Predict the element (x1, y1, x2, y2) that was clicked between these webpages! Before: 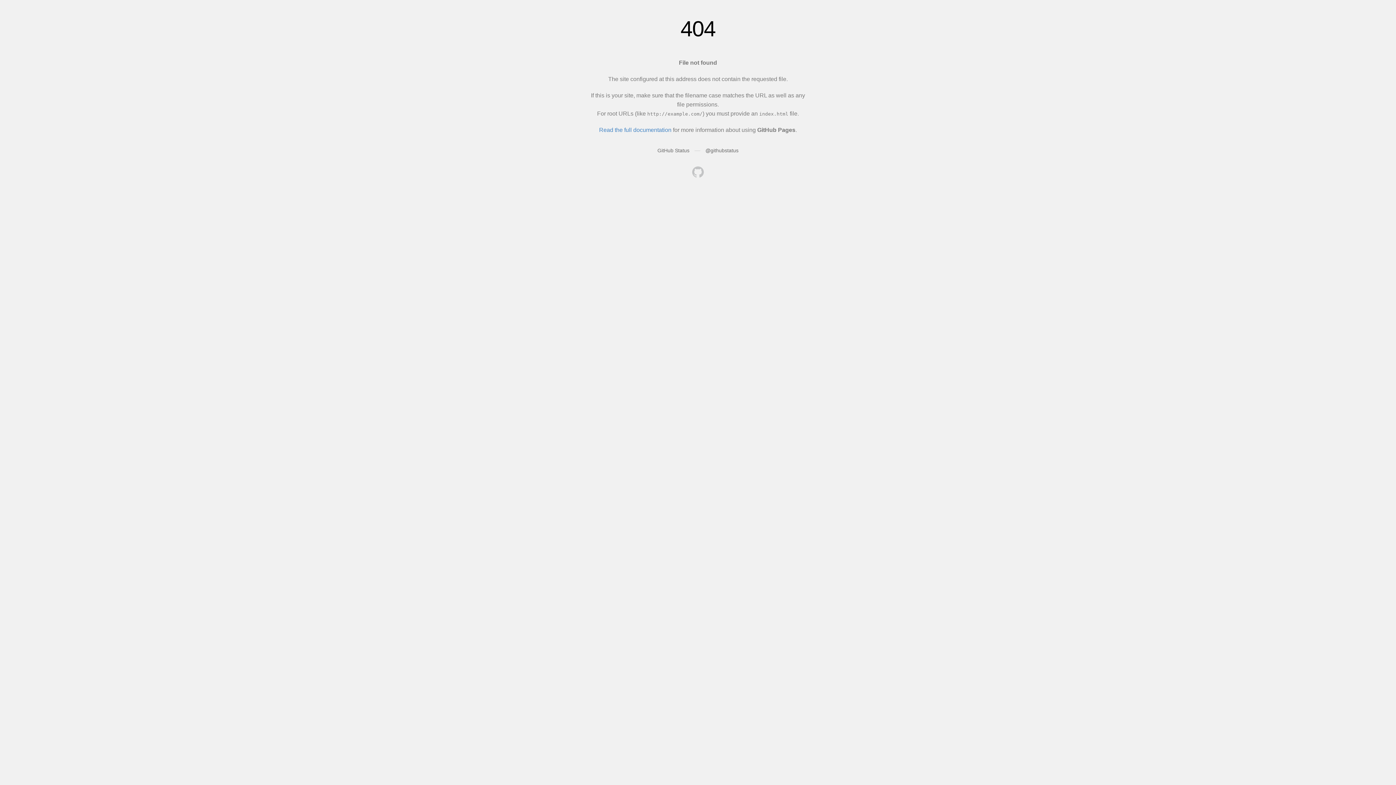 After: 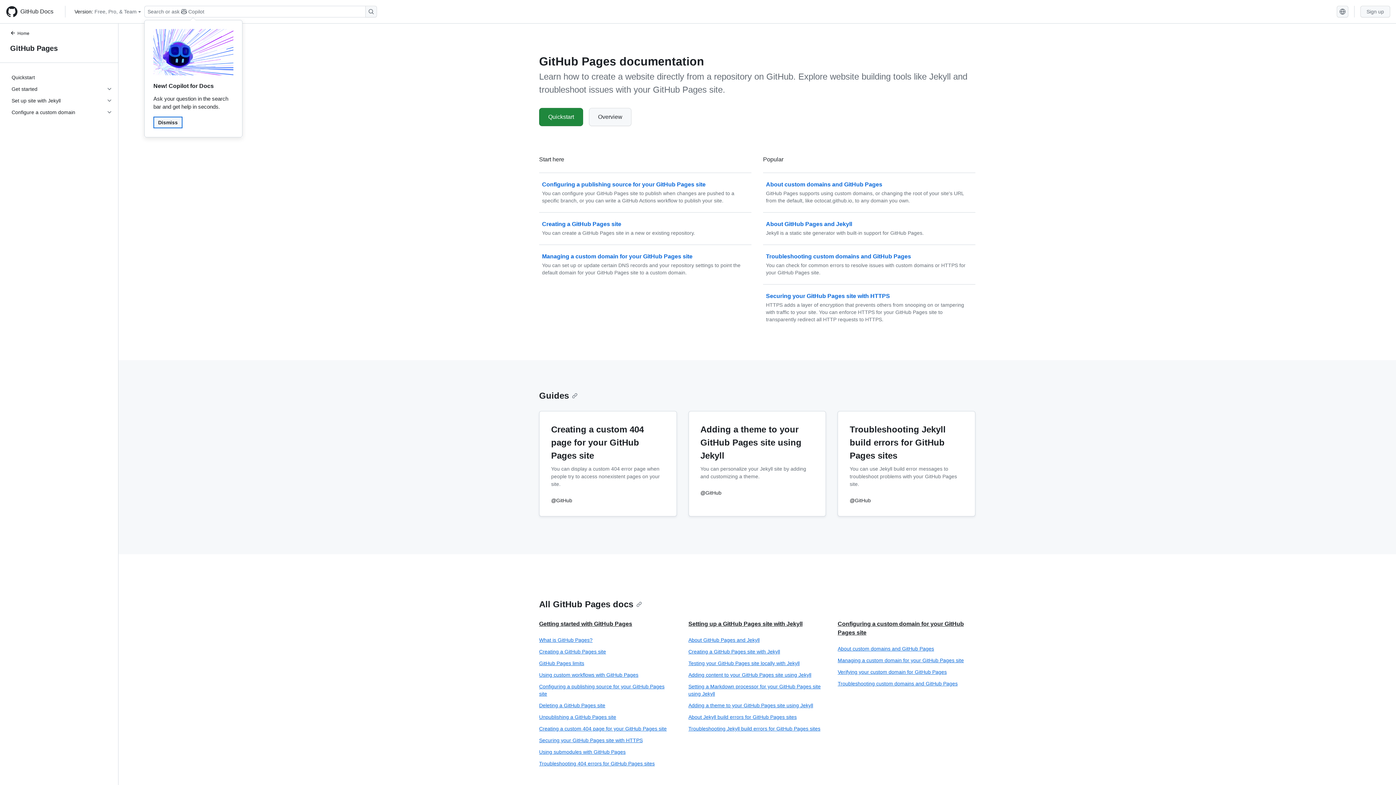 Action: bbox: (599, 126, 671, 133) label: Read the full documentation